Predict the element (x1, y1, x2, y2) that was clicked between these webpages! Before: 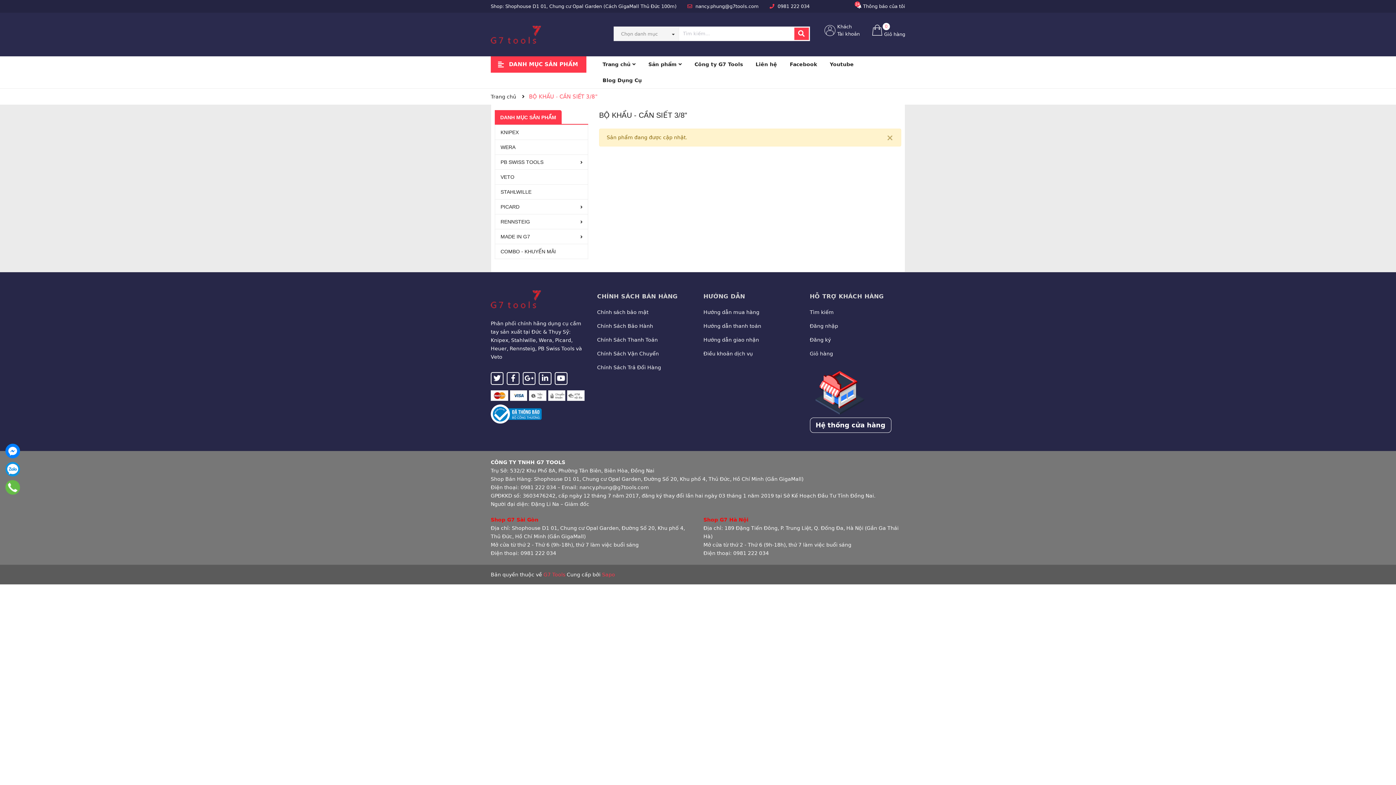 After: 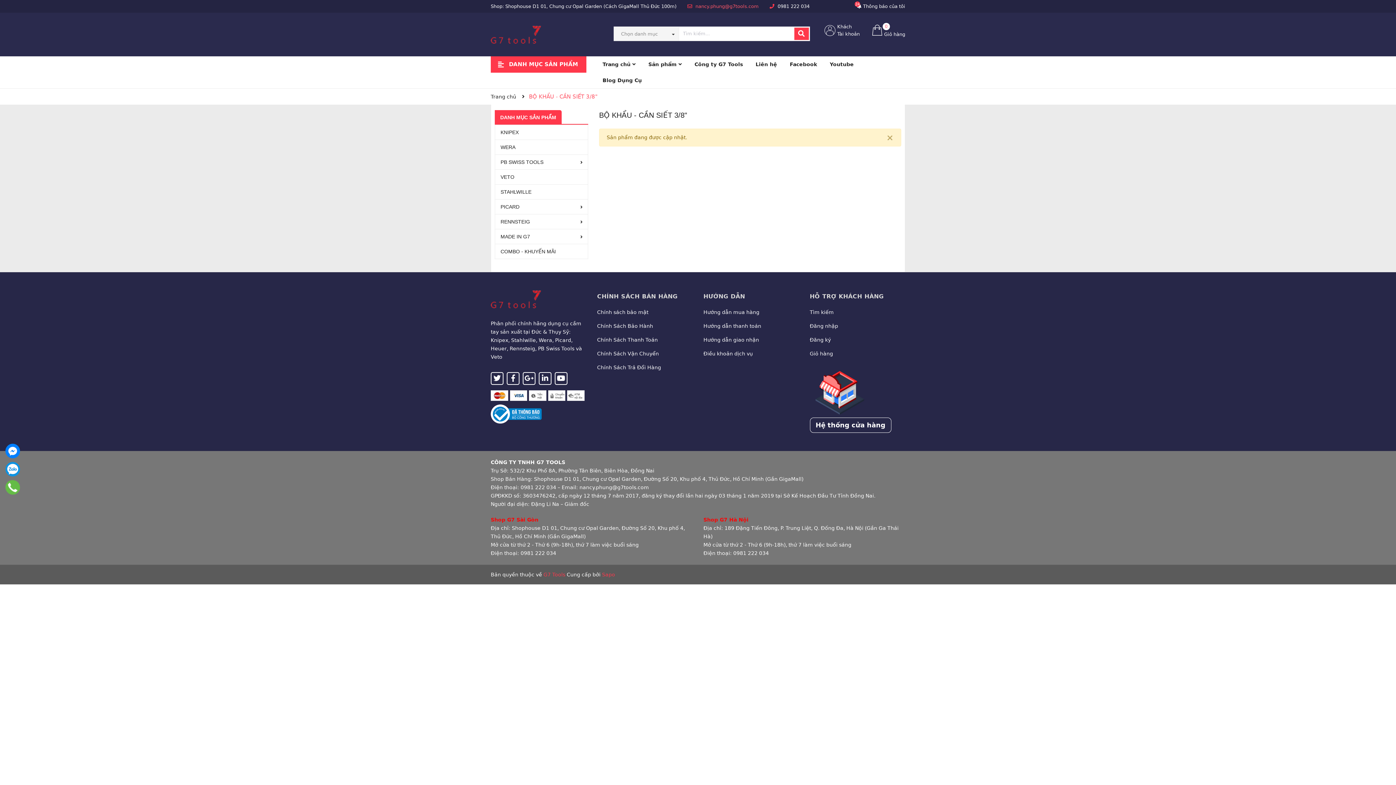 Action: bbox: (695, 3, 758, 9) label: nancy.phung@g7tools.com